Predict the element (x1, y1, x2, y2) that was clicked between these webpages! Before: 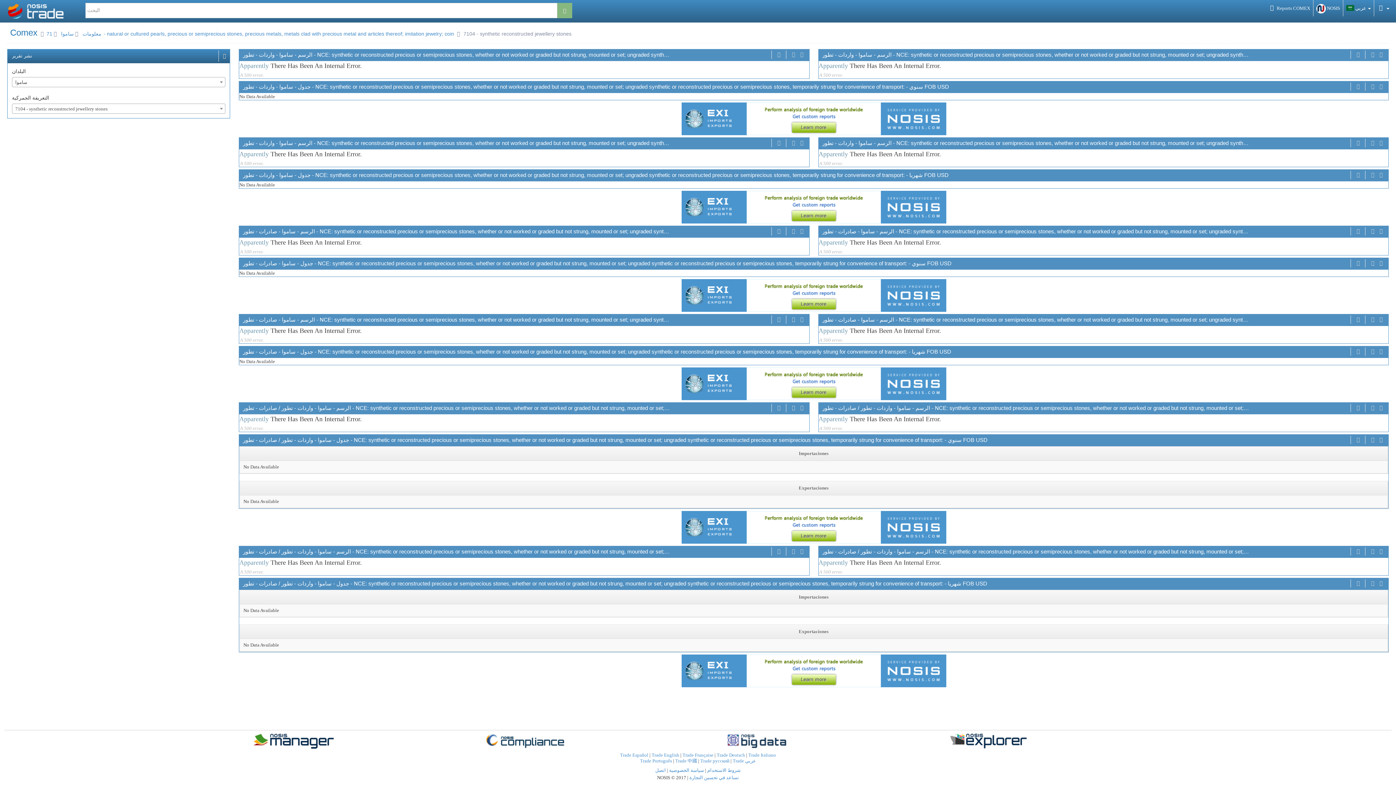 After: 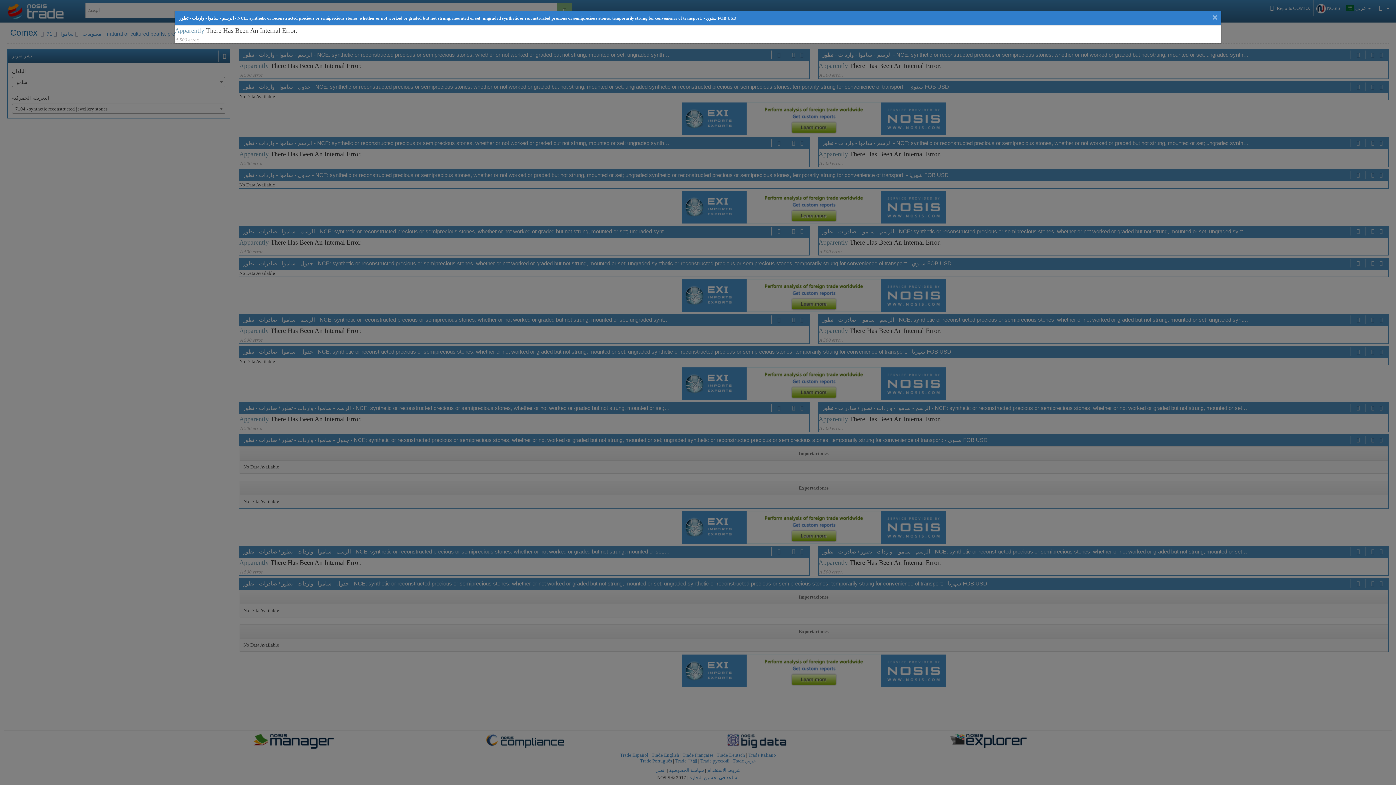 Action: bbox: (798, 50, 805, 59)